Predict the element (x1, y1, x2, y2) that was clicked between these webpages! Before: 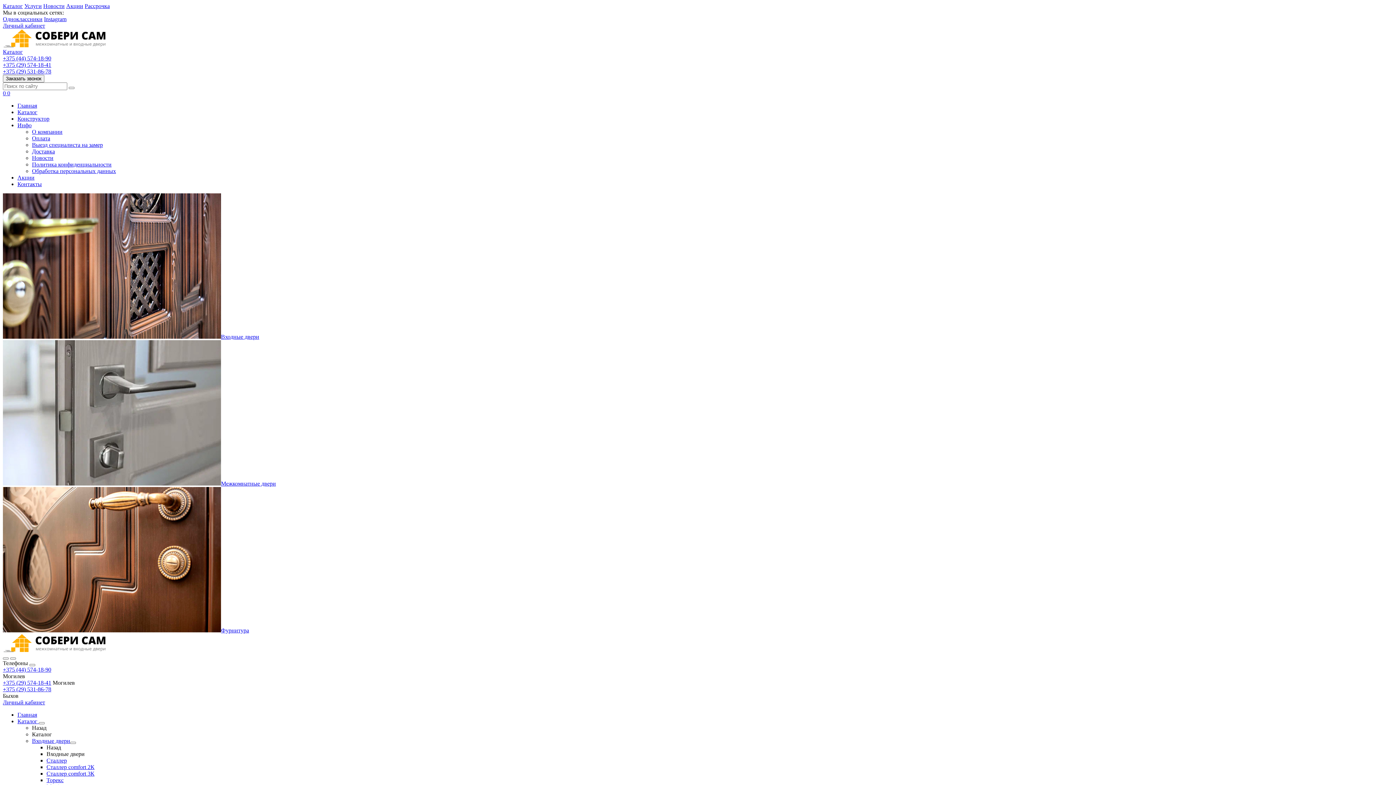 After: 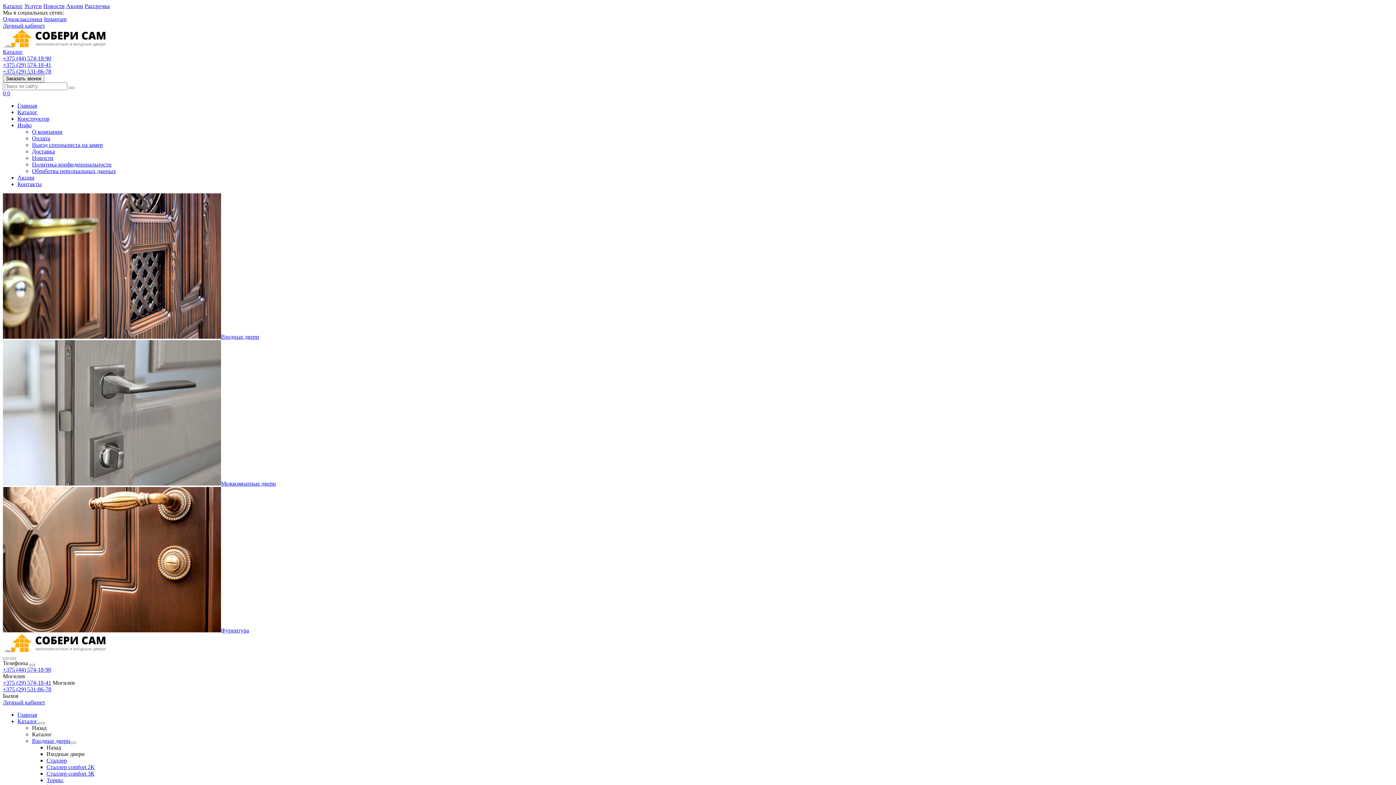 Action: bbox: (46, 764, 94, 770) label: Сталлер comfort 2К